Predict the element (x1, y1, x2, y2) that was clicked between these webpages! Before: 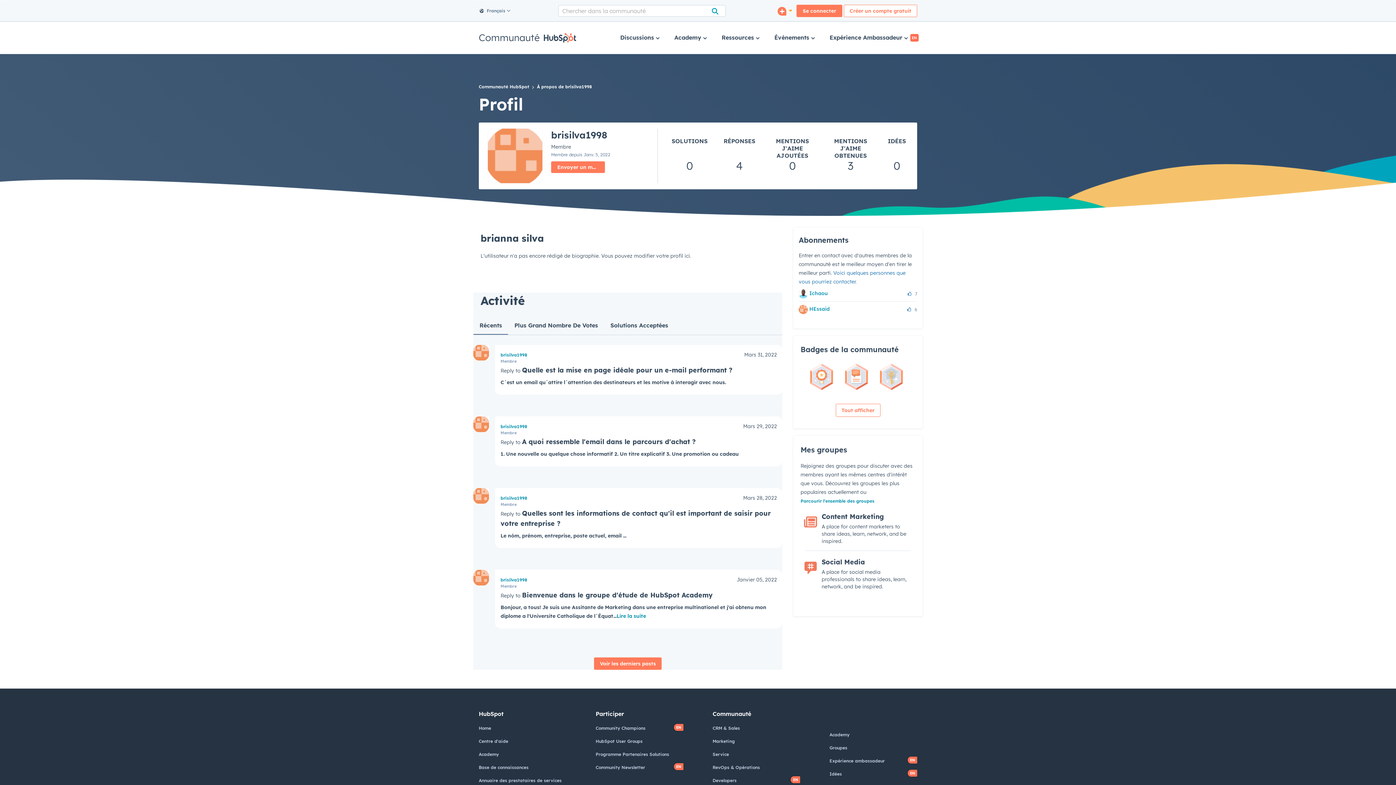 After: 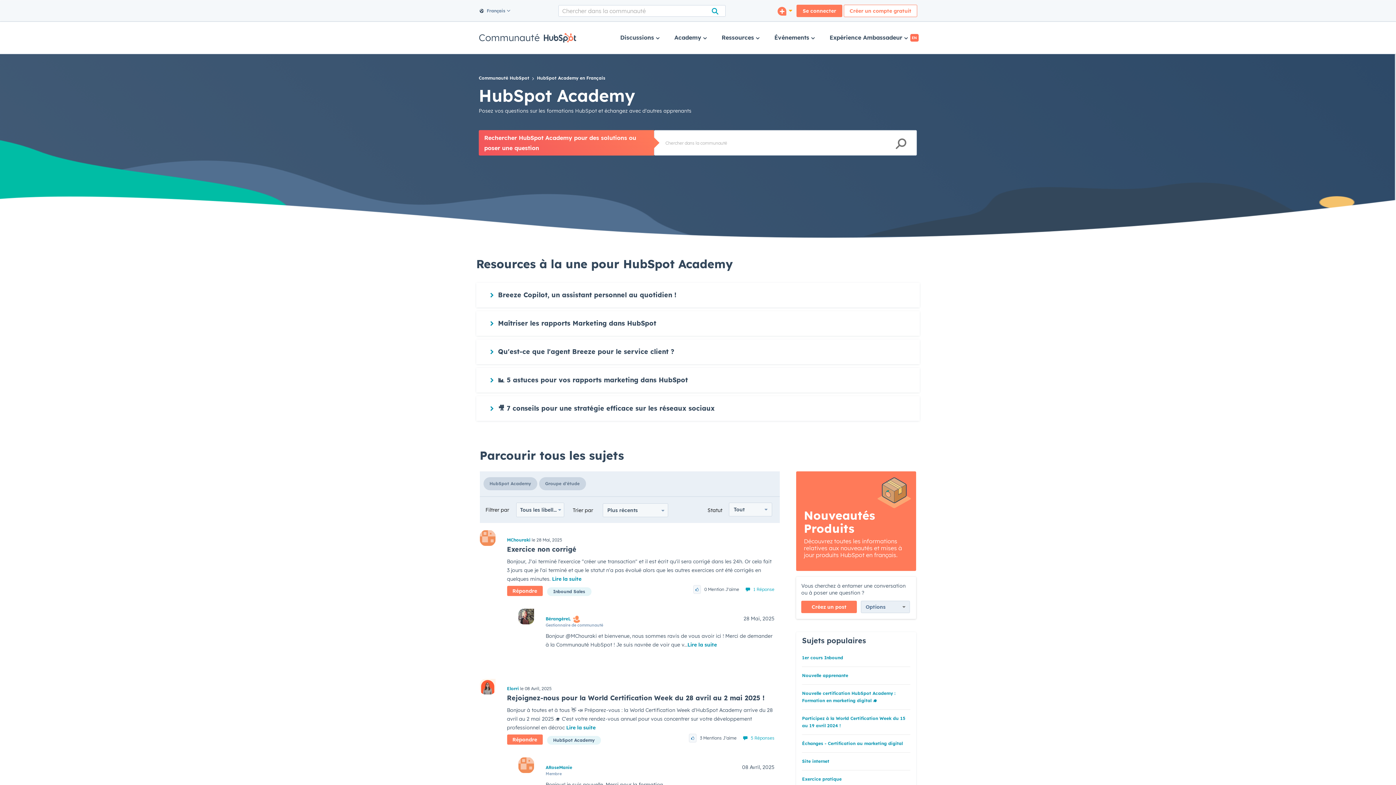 Action: bbox: (829, 732, 849, 737) label: Academy